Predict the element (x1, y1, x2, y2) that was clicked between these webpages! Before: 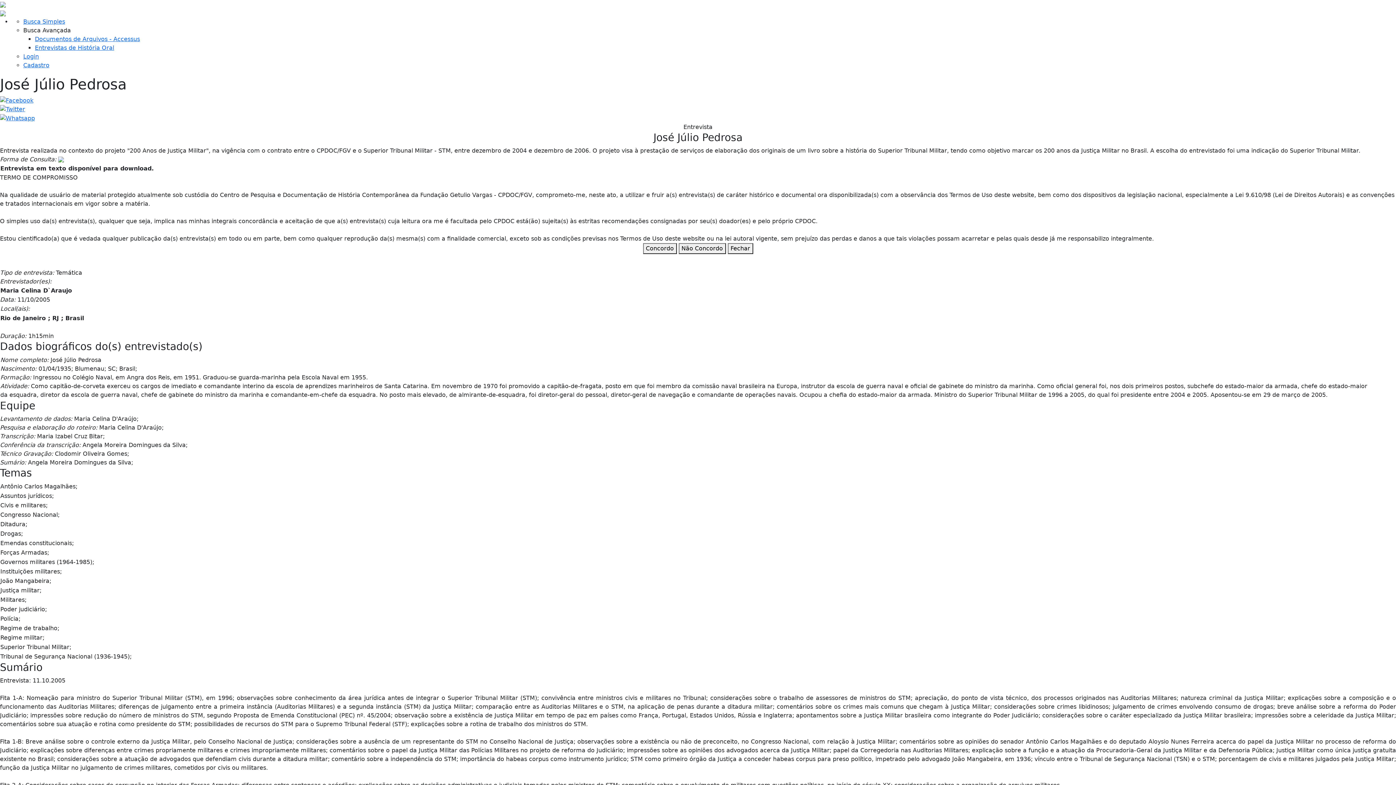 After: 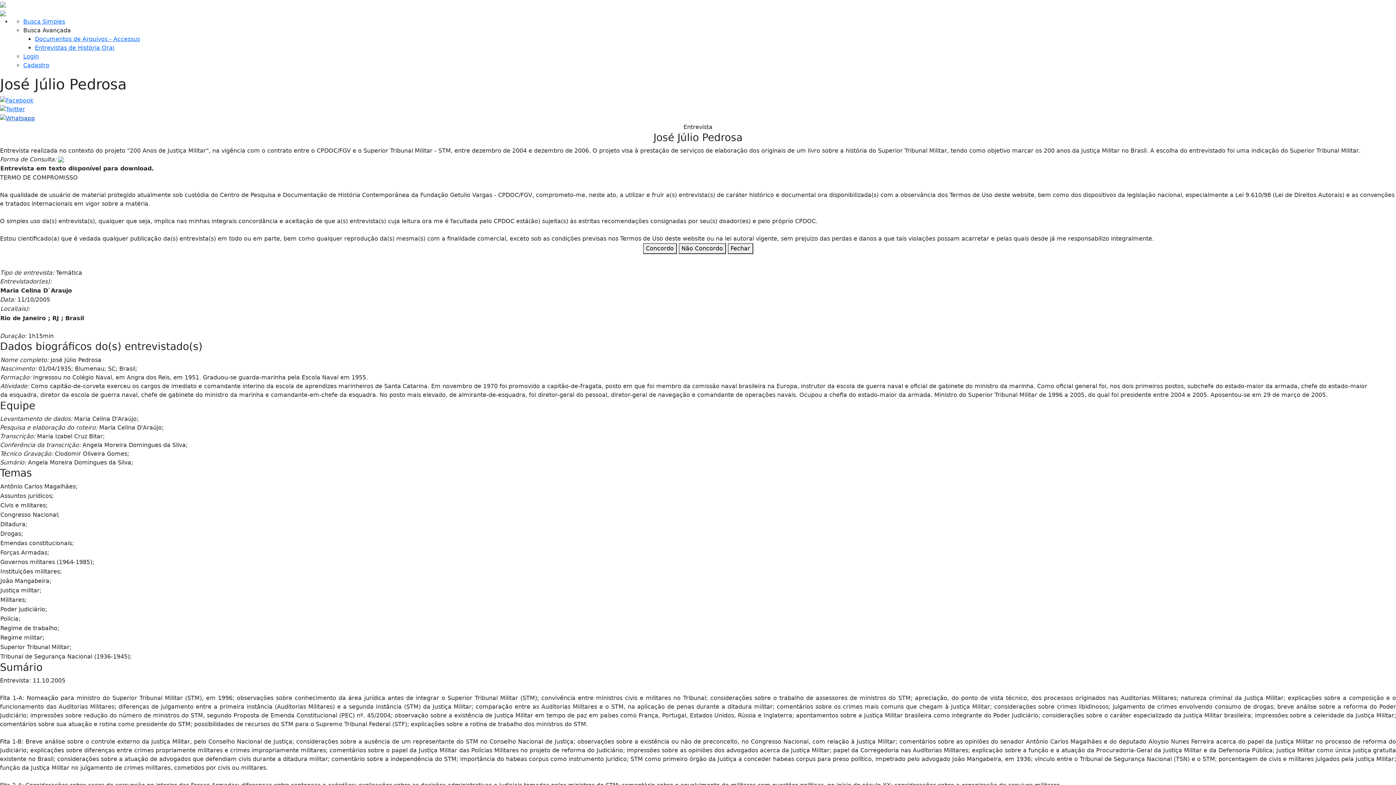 Action: bbox: (0, 114, 34, 121)